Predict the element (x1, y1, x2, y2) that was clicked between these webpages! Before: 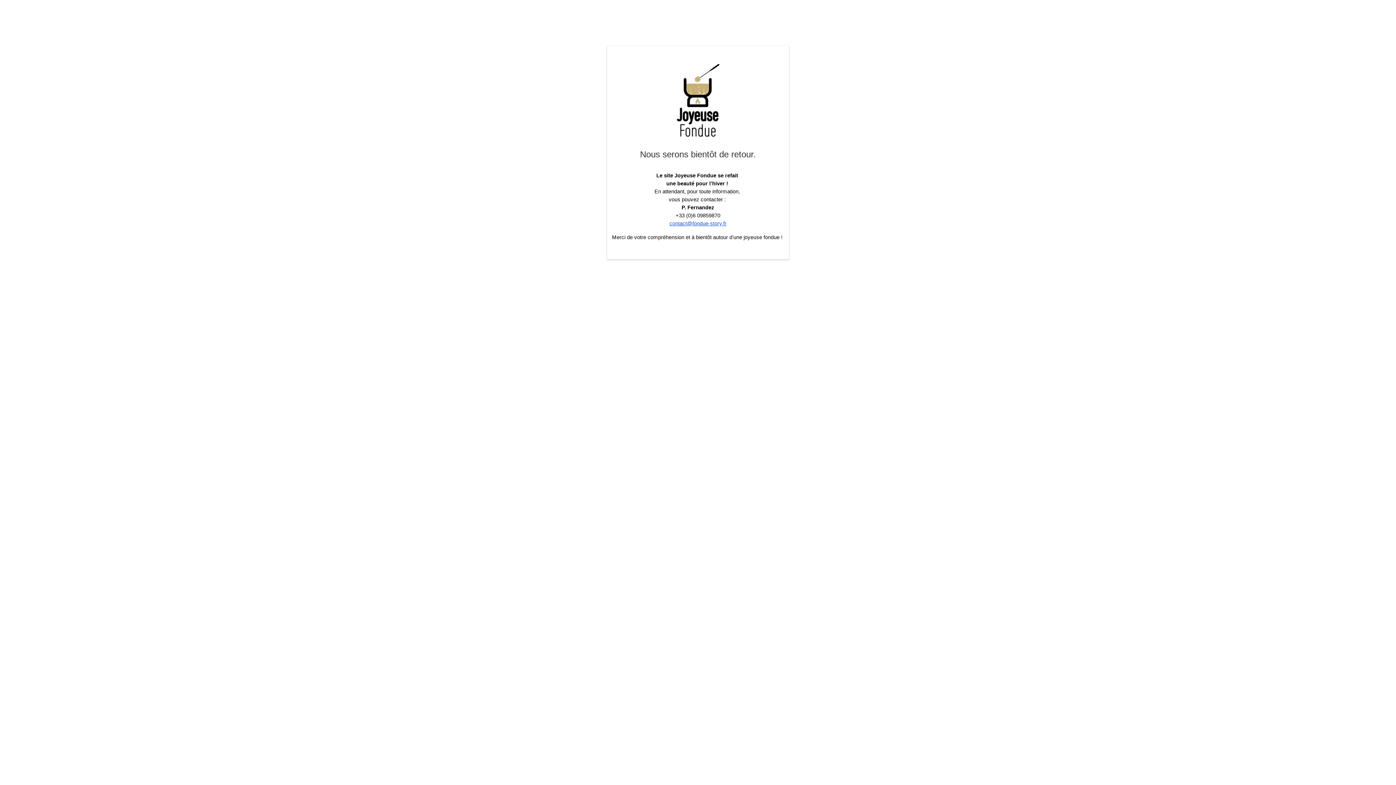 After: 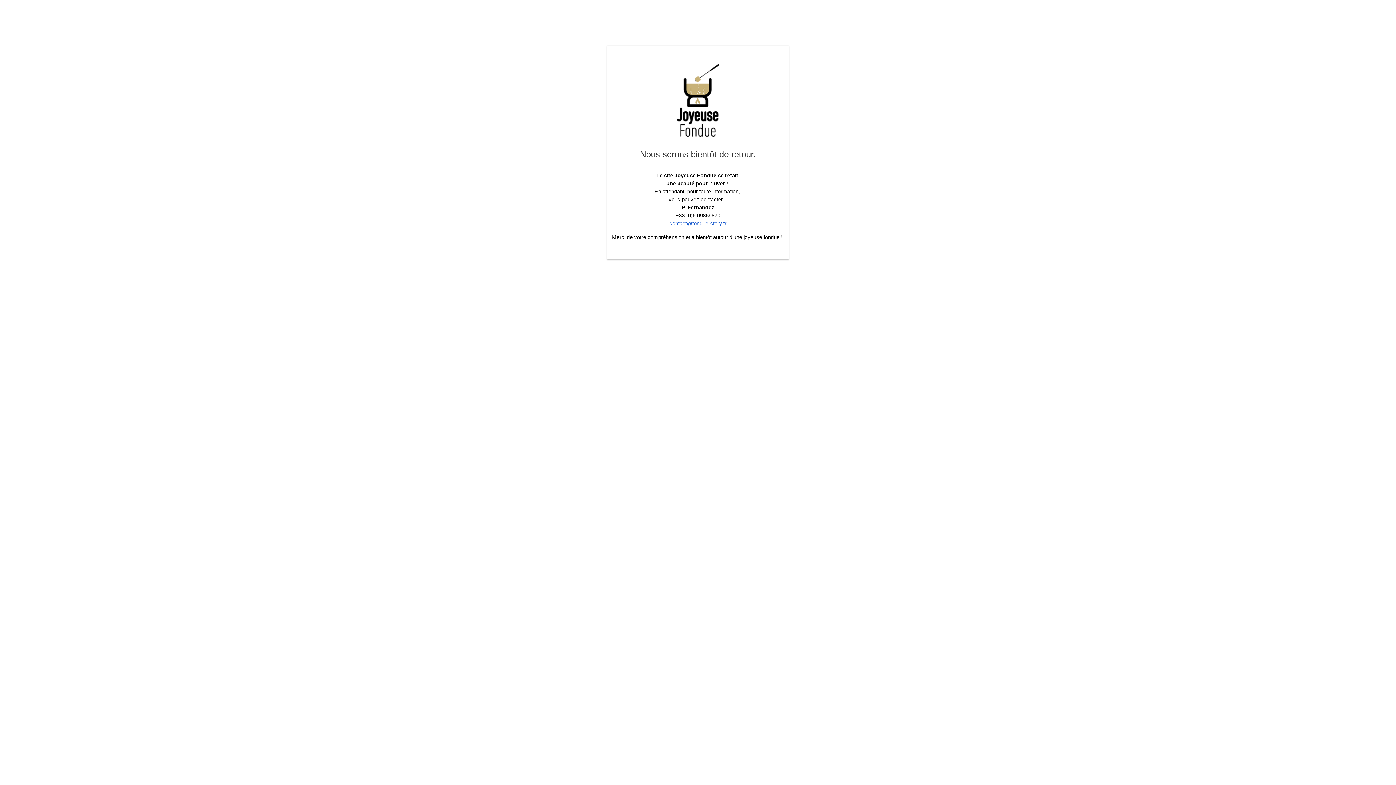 Action: label: contact@fondue-story.fr bbox: (669, 220, 726, 226)